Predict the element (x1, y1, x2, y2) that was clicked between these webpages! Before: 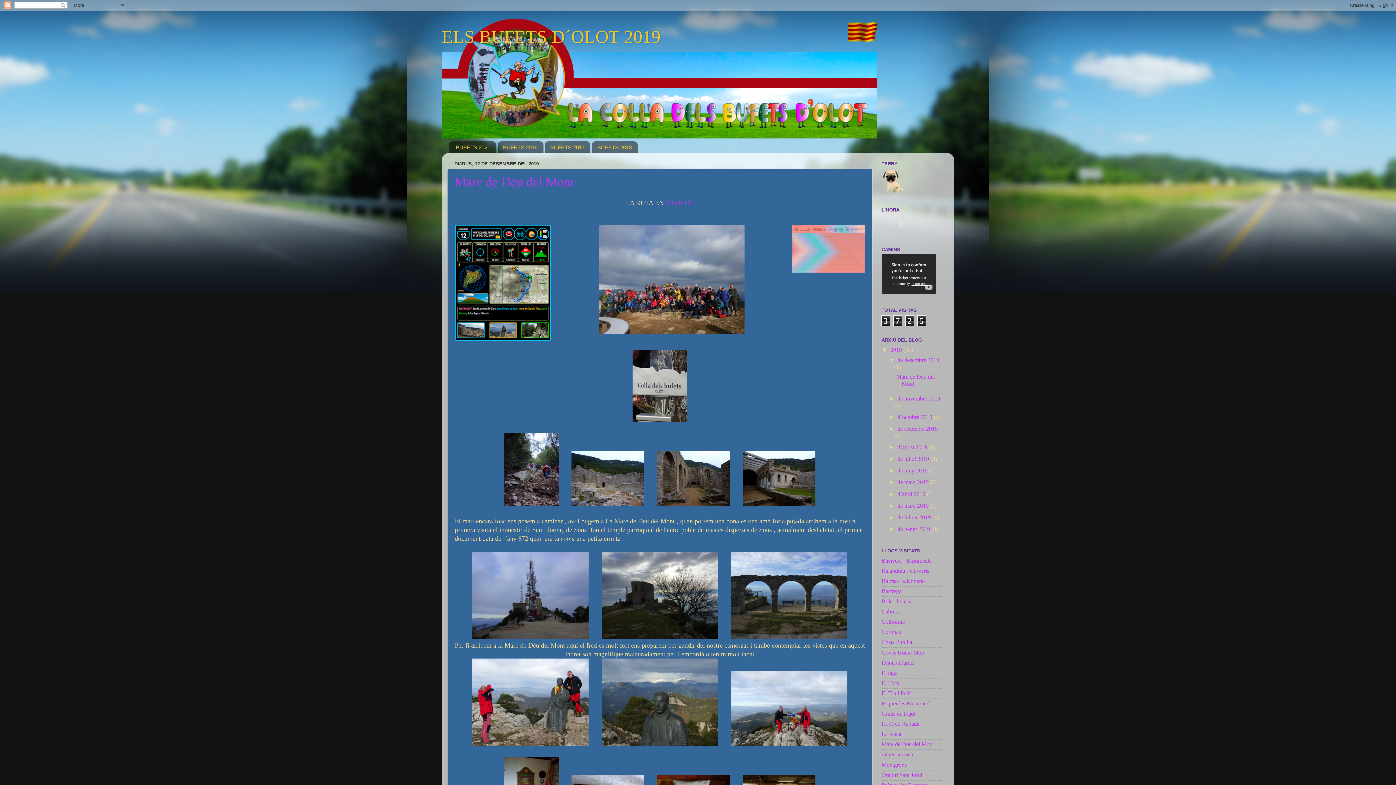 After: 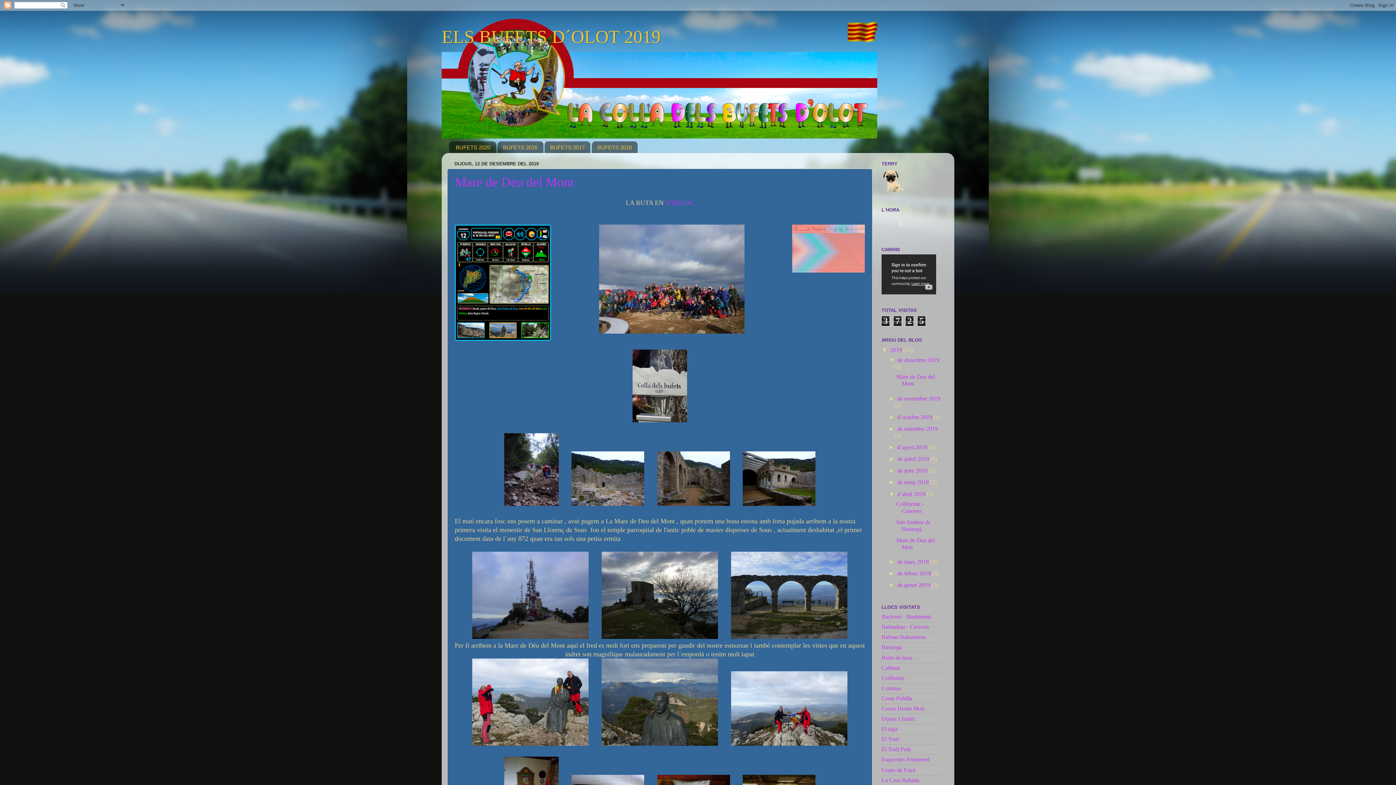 Action: label: ►   bbox: (888, 490, 897, 497)